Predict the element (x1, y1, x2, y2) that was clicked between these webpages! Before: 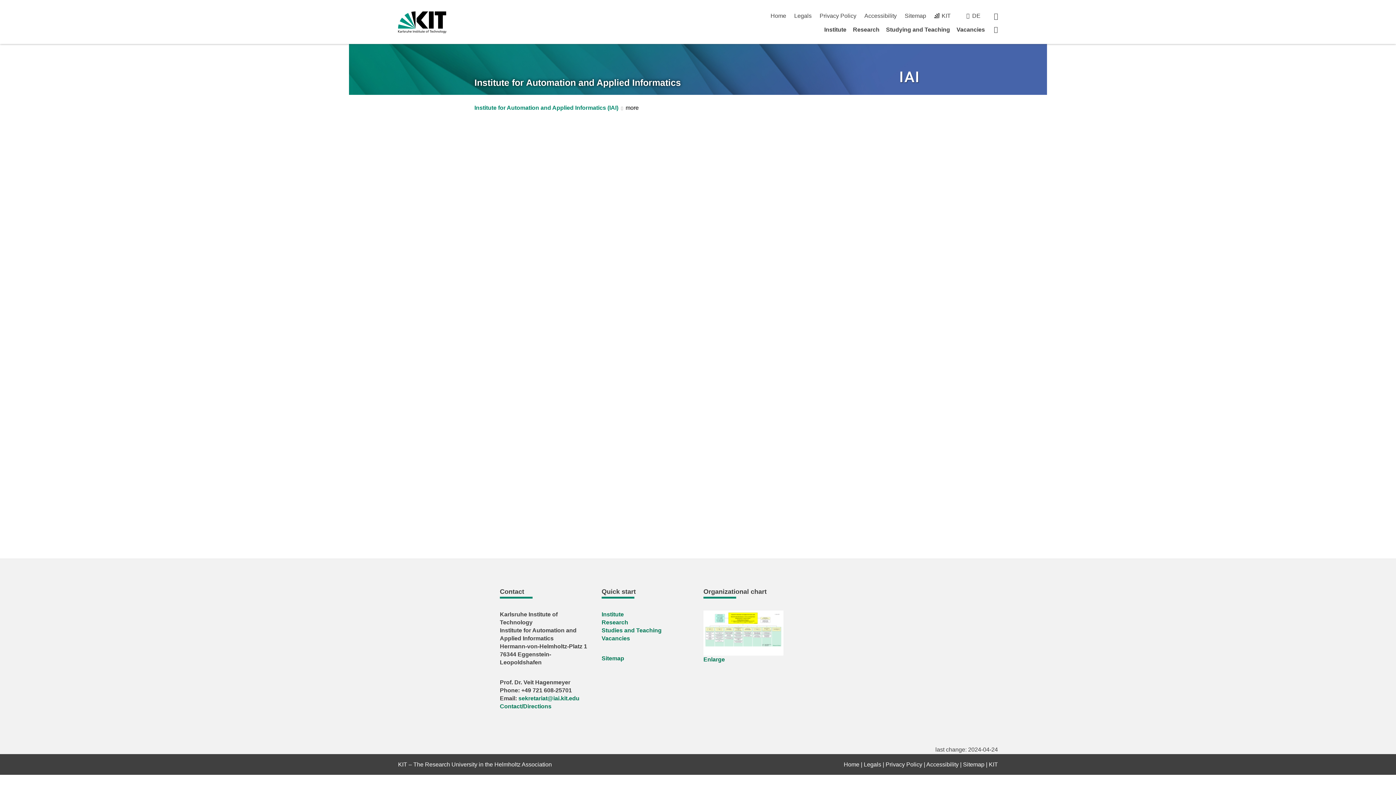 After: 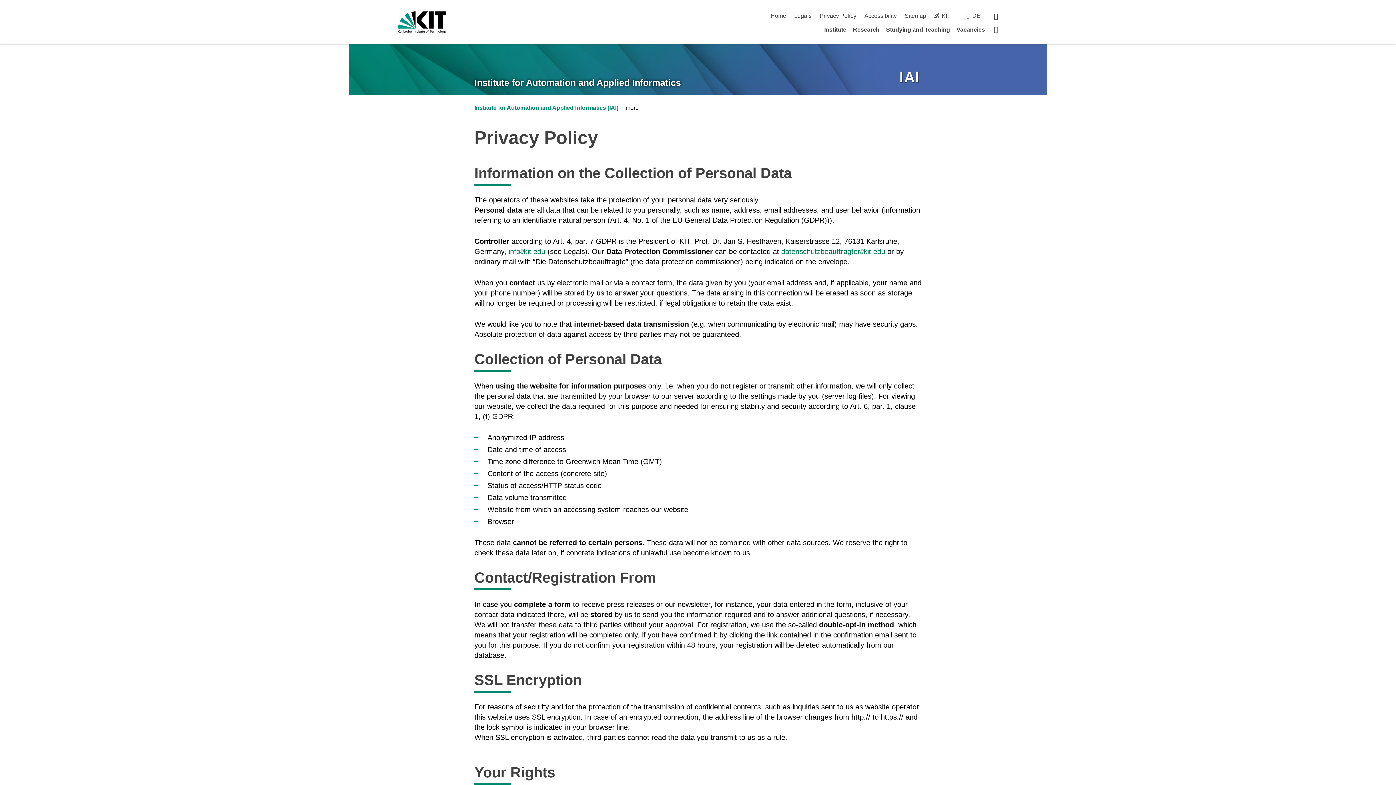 Action: bbox: (885, 761, 922, 768) label: Privacy Policy